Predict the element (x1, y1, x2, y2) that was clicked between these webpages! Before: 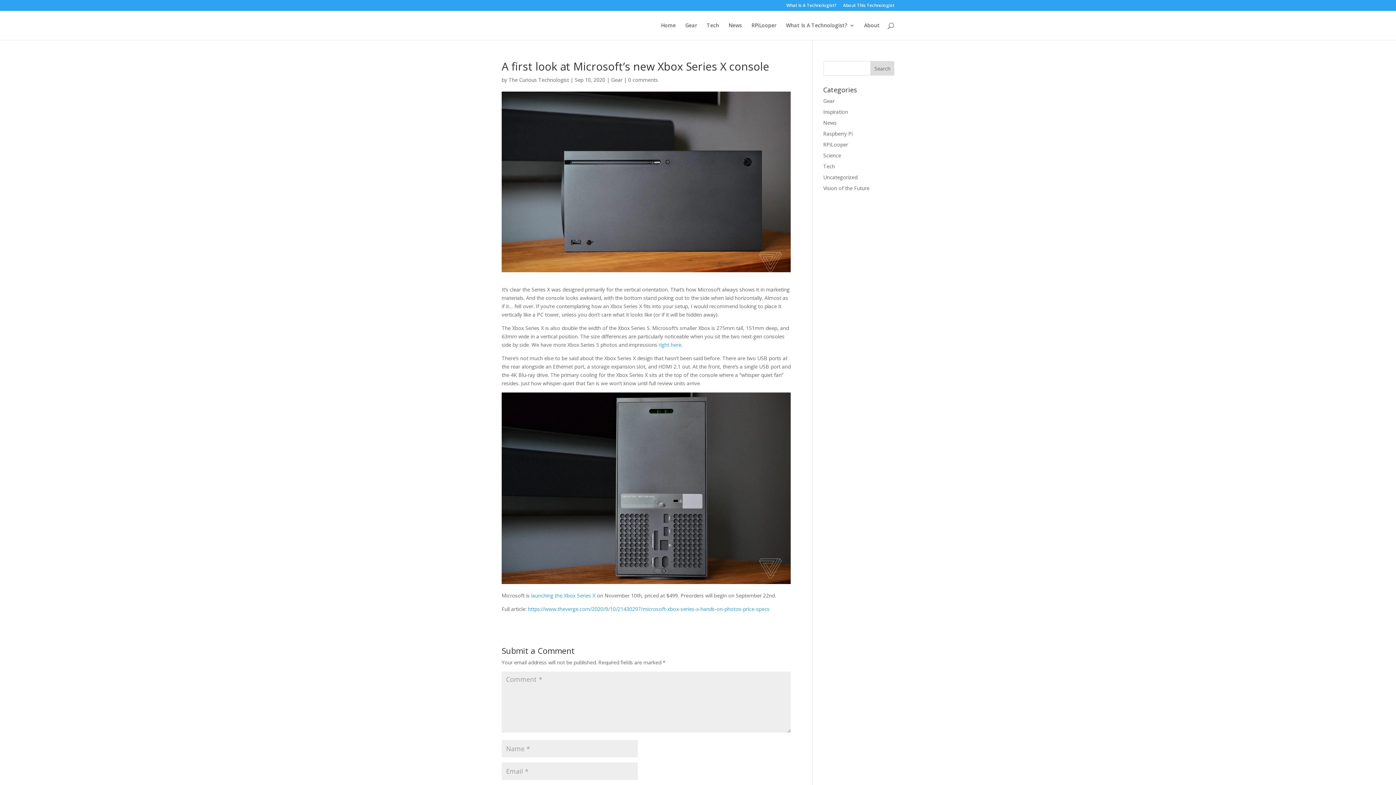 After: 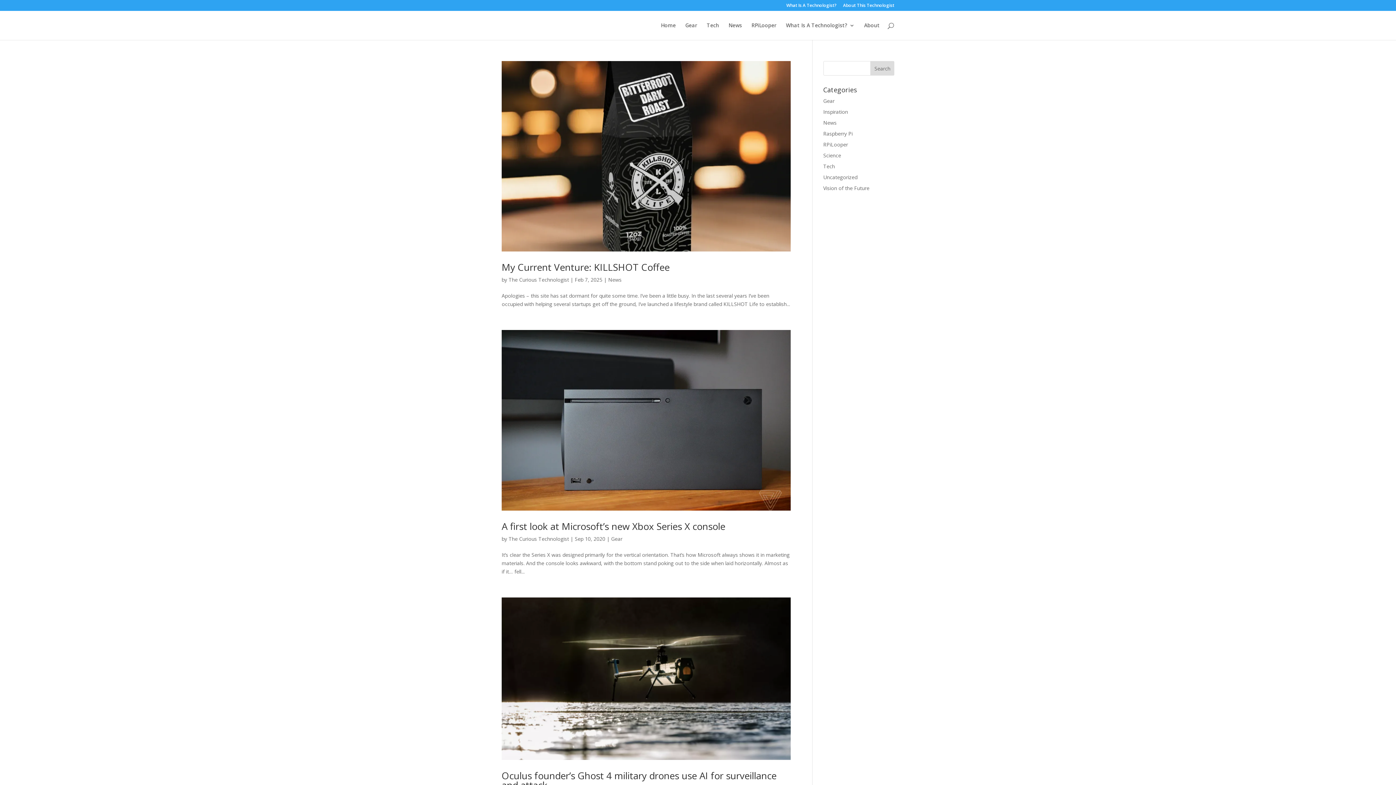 Action: bbox: (508, 76, 569, 83) label: The Curious Technologist